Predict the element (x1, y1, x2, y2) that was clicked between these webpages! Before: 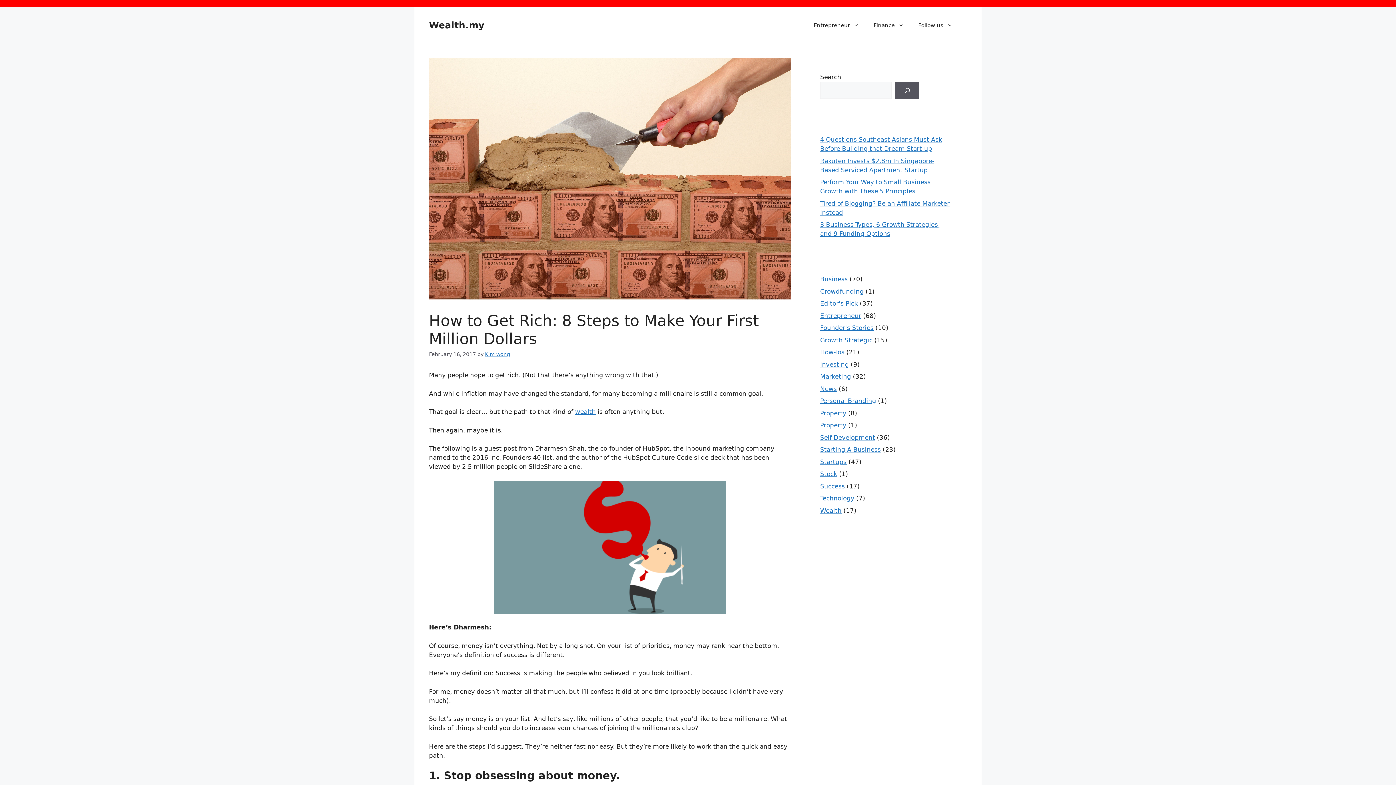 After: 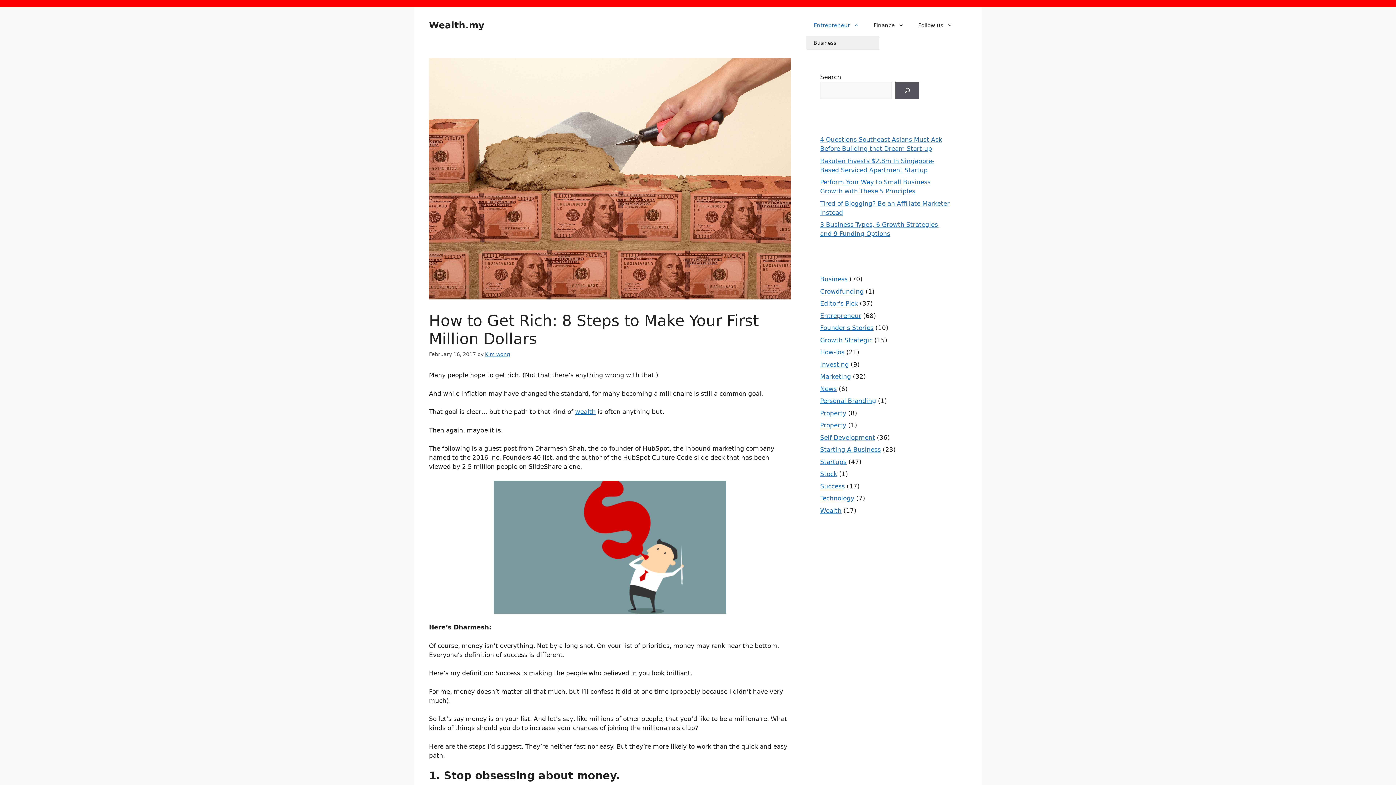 Action: label: Entrepreneur bbox: (806, 14, 866, 36)